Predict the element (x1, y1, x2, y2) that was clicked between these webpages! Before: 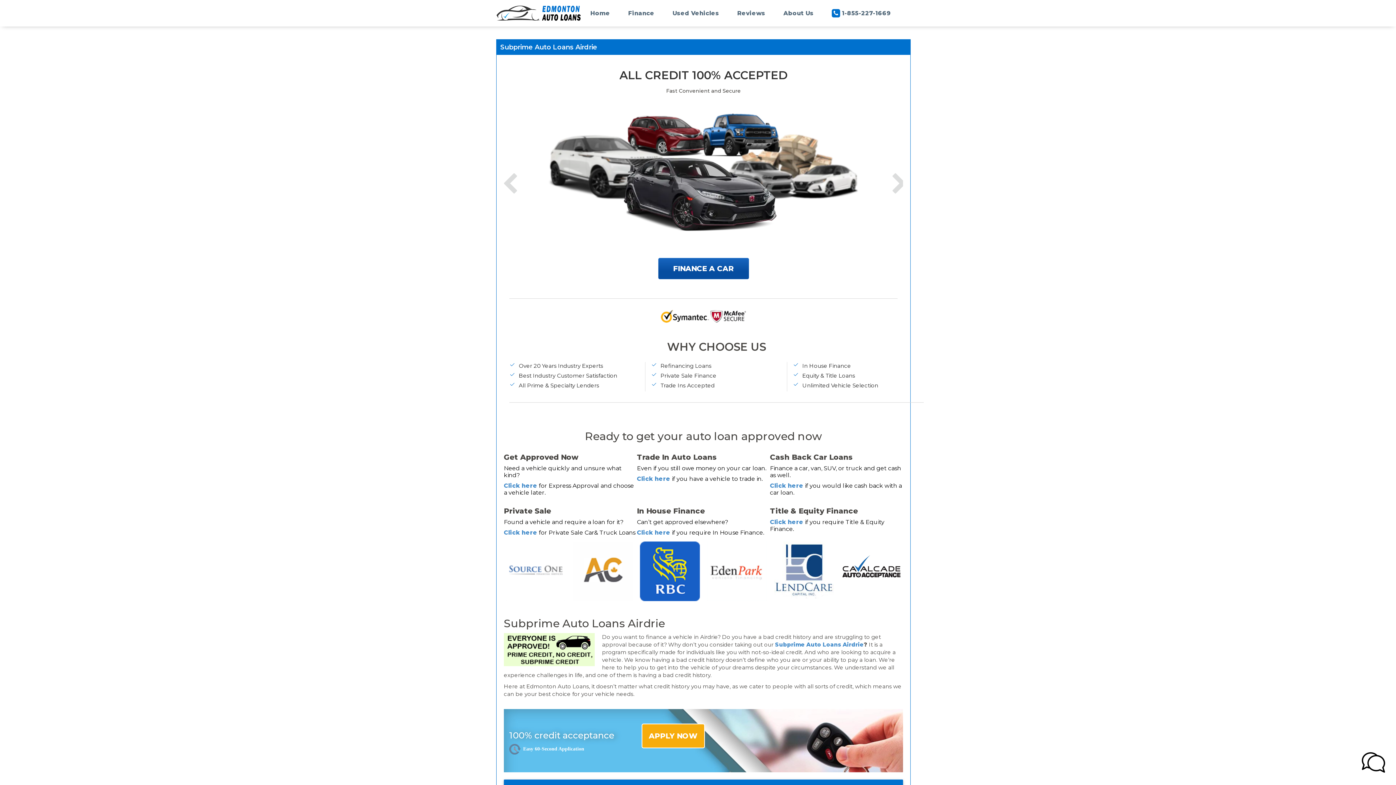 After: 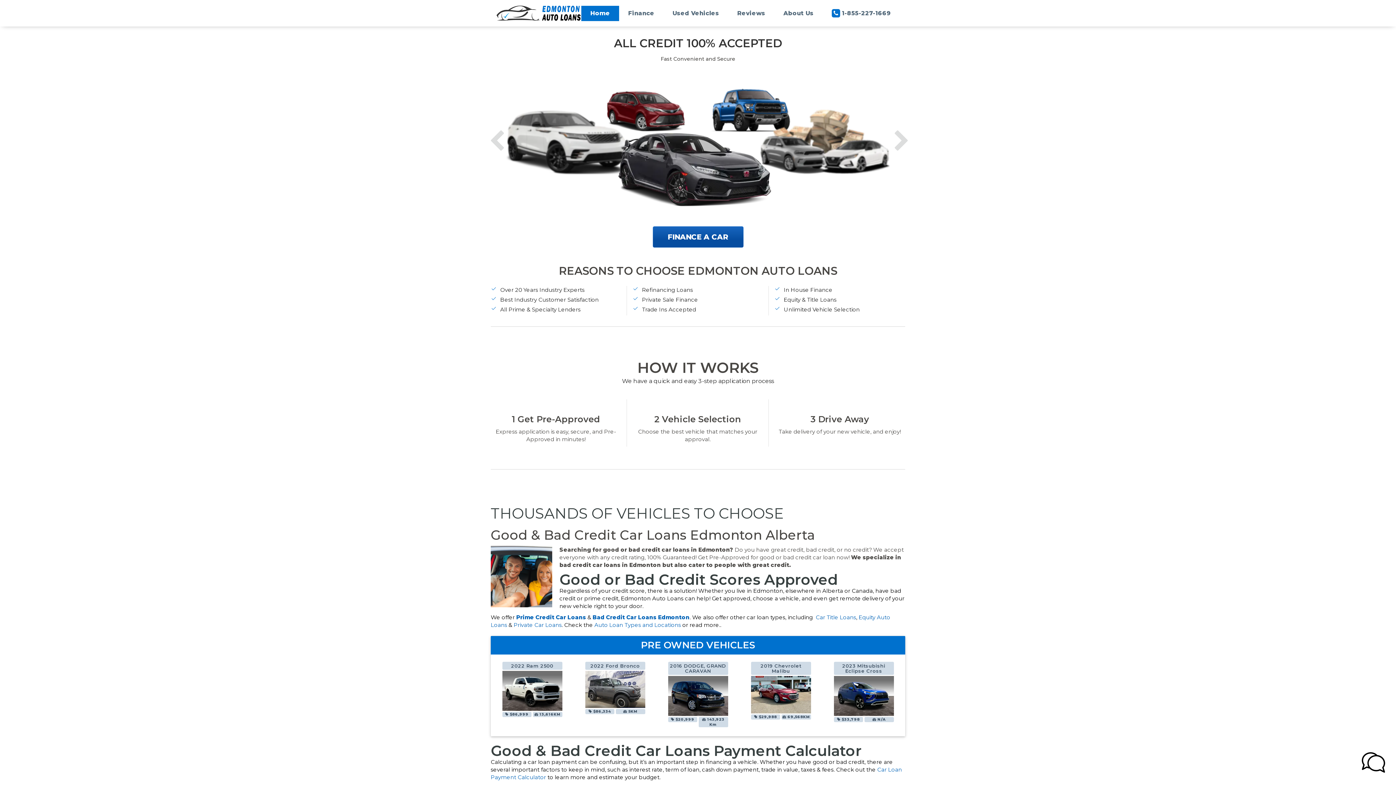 Action: label: Home bbox: (581, 5, 619, 21)